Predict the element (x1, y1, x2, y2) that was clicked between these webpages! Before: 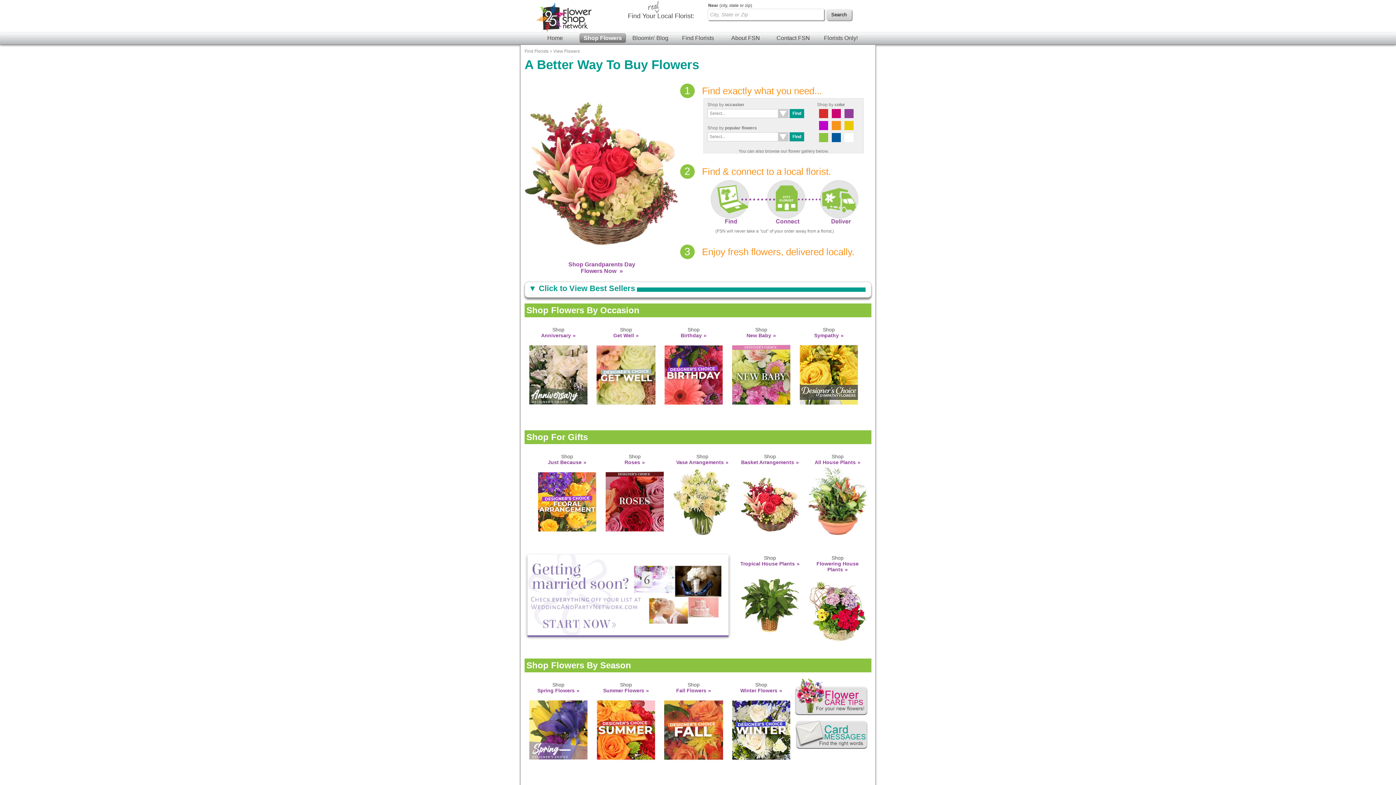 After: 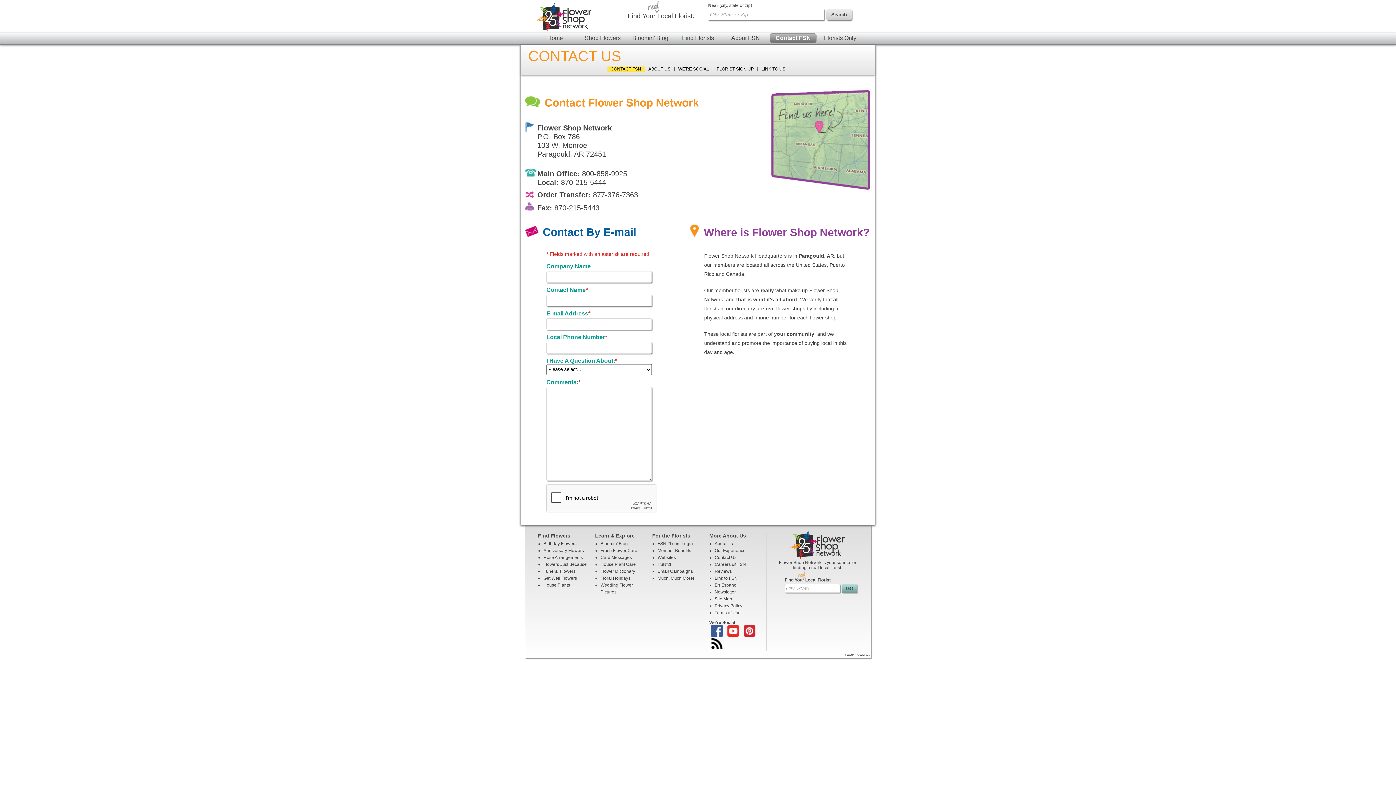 Action: bbox: (770, 33, 816, 42) label: Contact FSN